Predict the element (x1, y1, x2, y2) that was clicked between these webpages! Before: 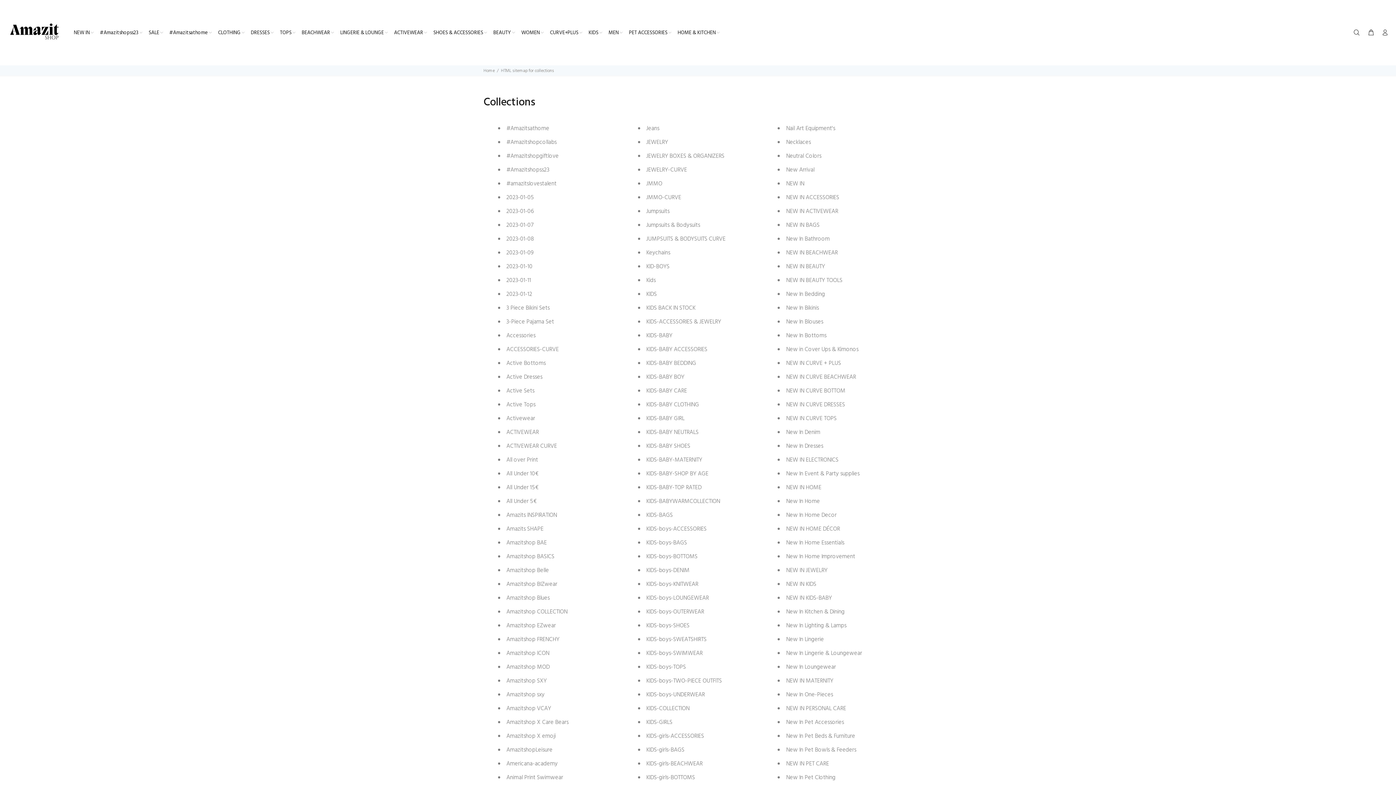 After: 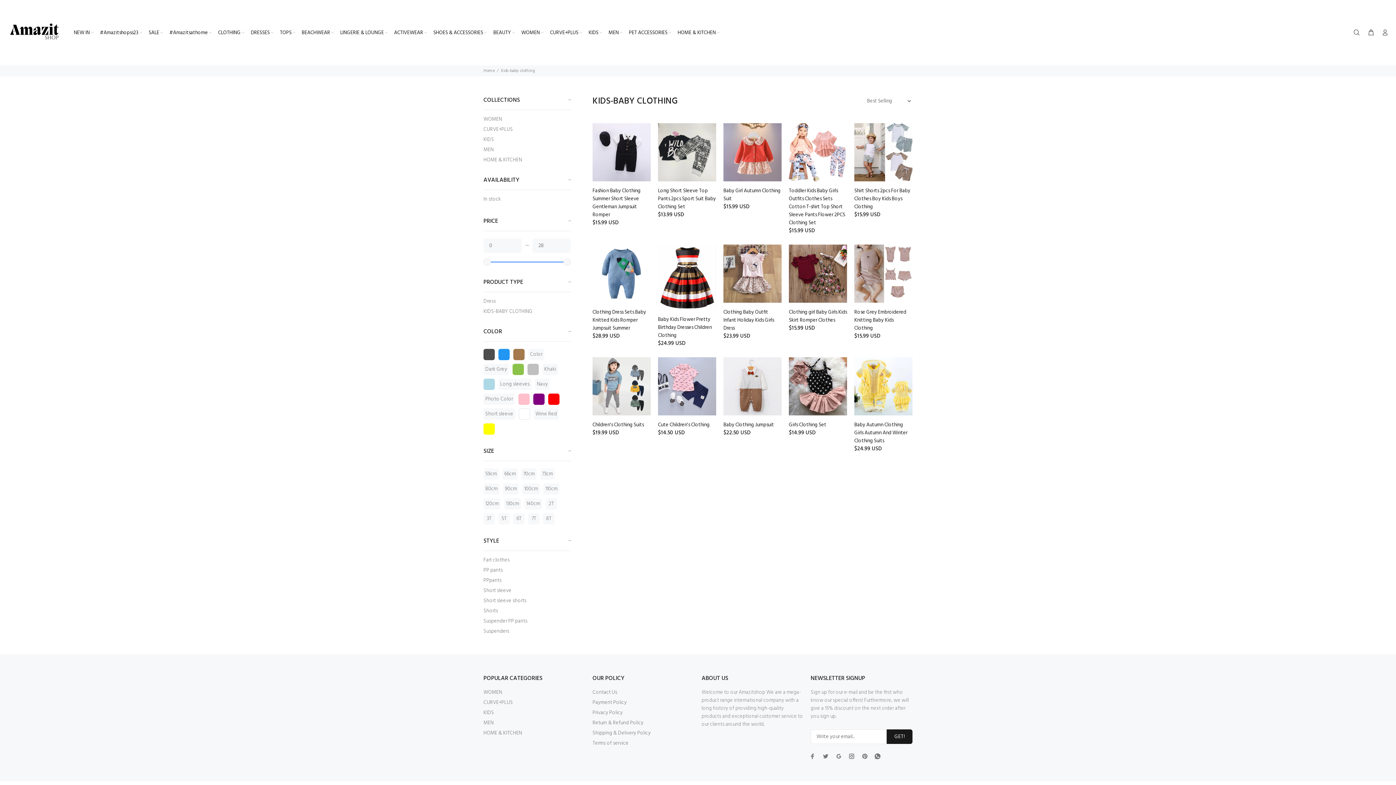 Action: bbox: (646, 400, 699, 409) label: KIDS-BABY CLOTHING